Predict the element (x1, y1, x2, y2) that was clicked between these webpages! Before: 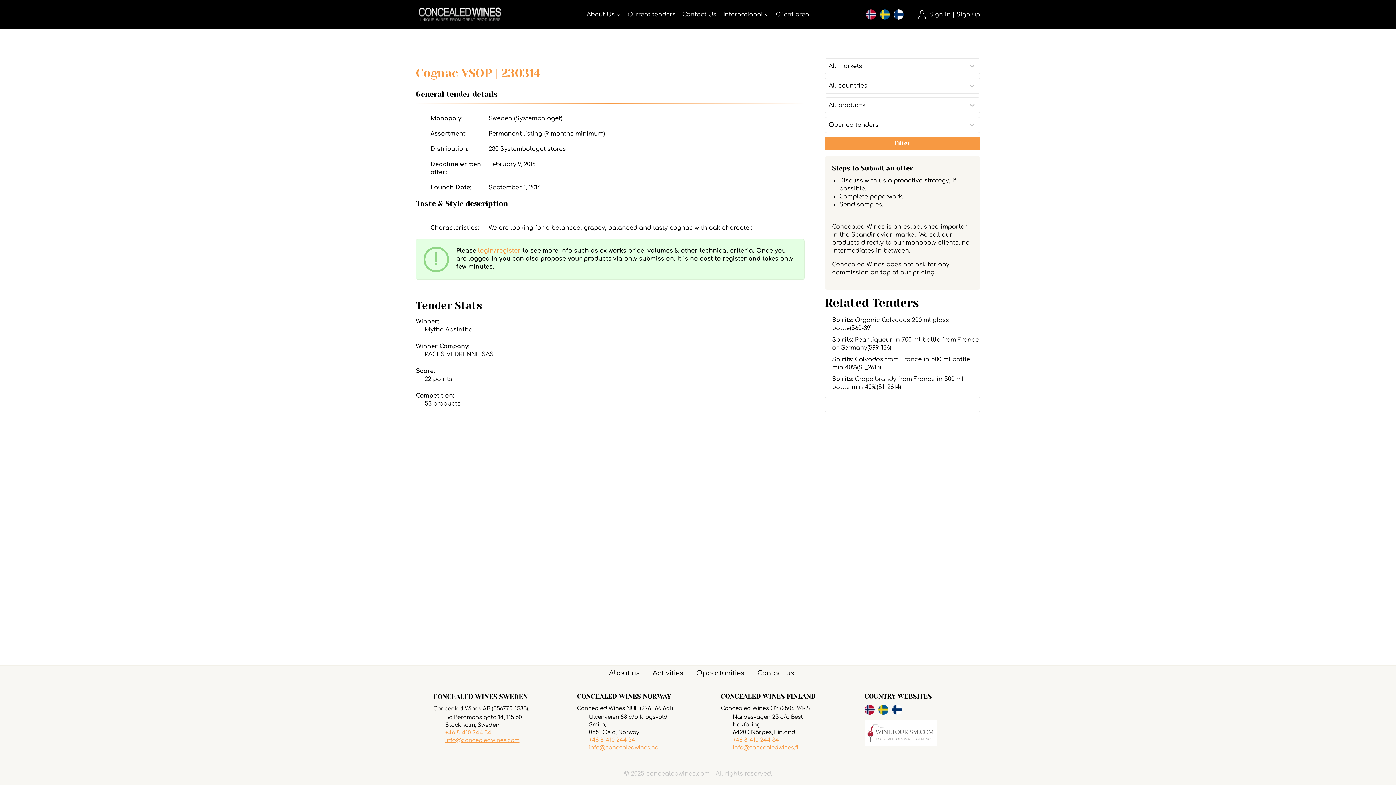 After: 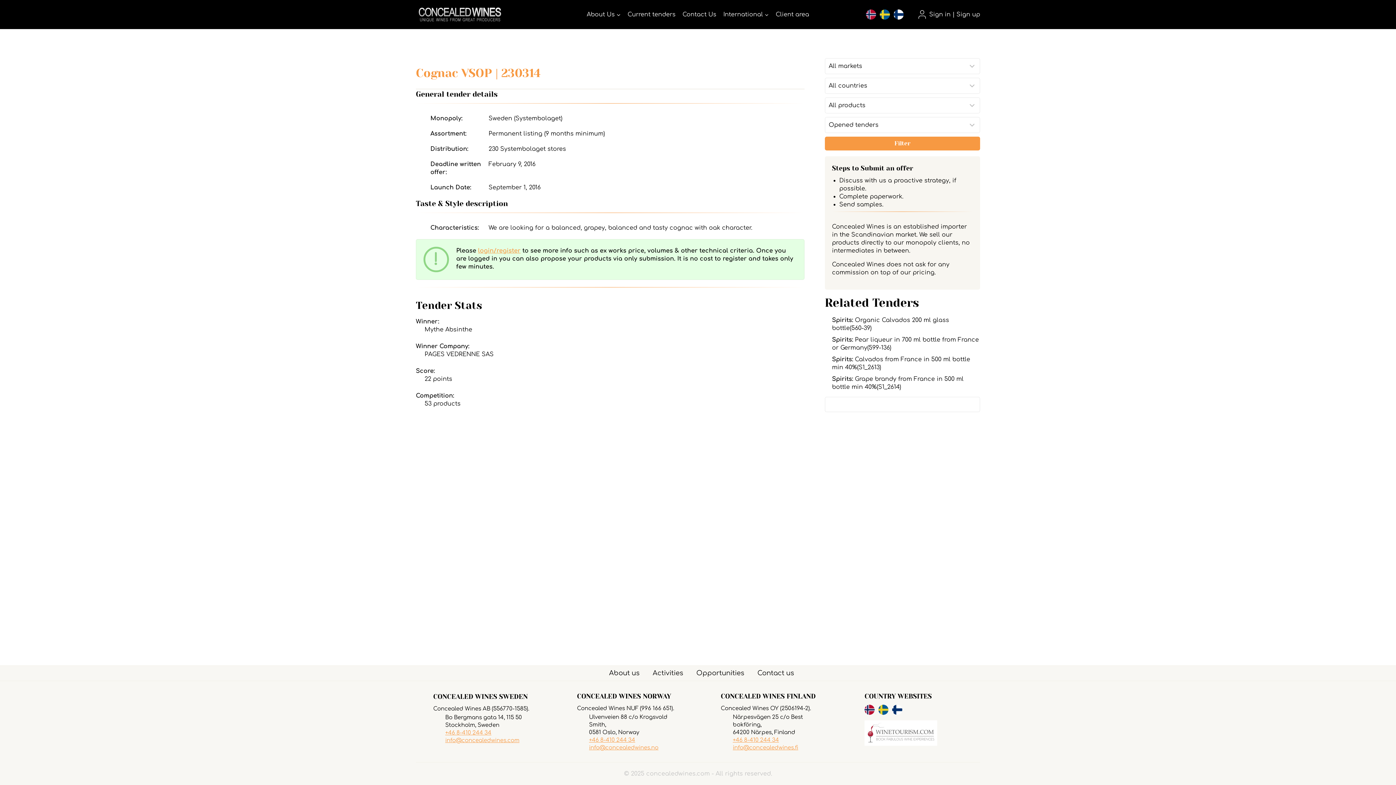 Action: bbox: (864, 720, 963, 746)